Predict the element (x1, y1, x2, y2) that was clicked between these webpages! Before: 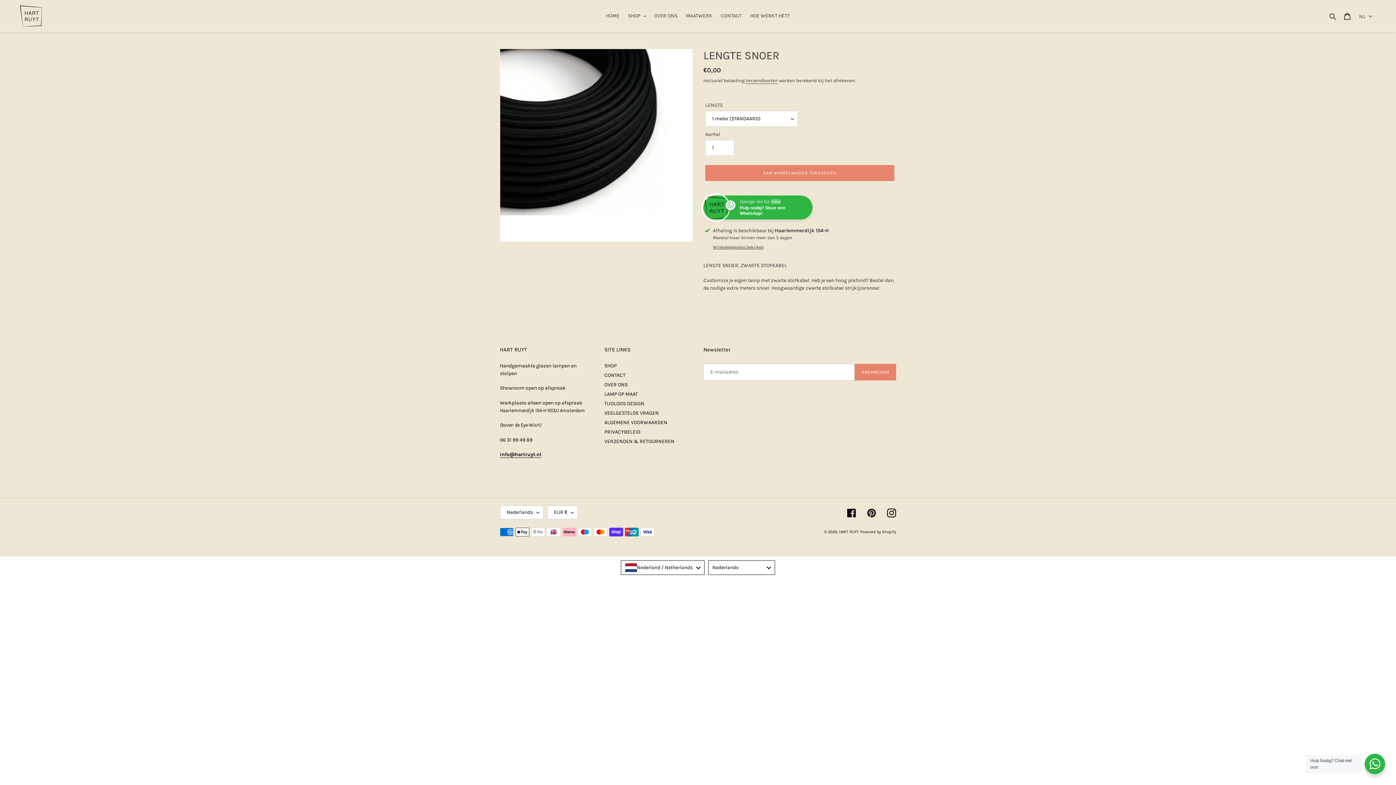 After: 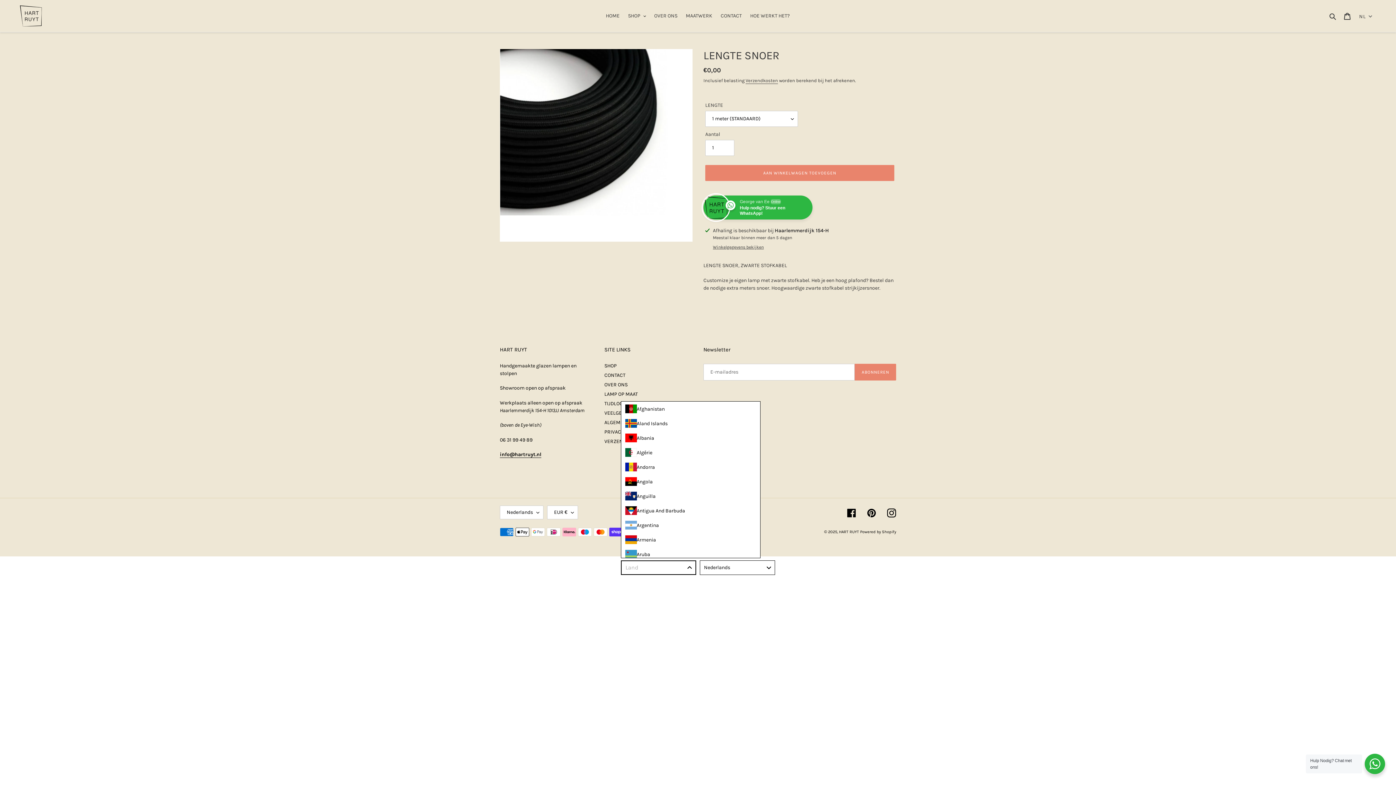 Action: label: Nederland / Netherlands bbox: (621, 510, 704, 525)